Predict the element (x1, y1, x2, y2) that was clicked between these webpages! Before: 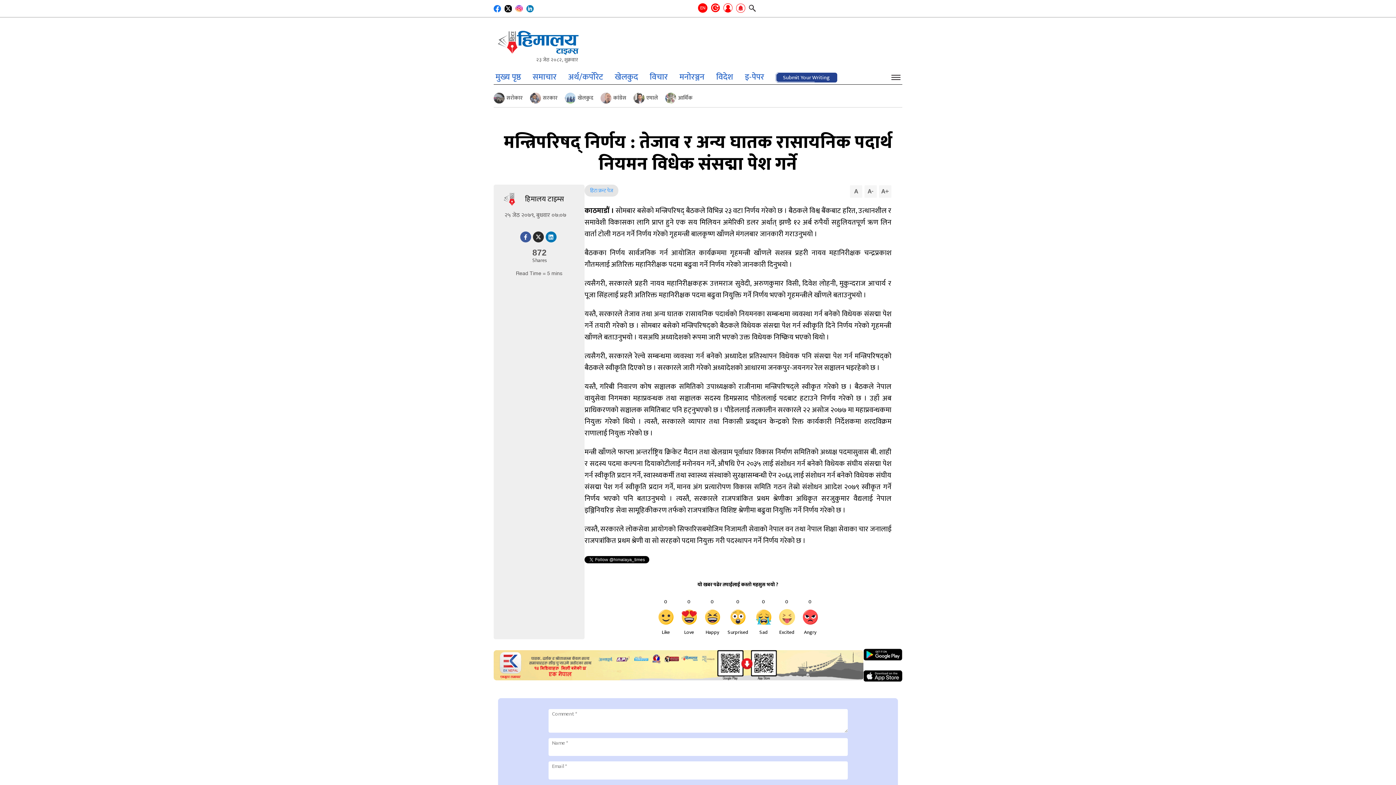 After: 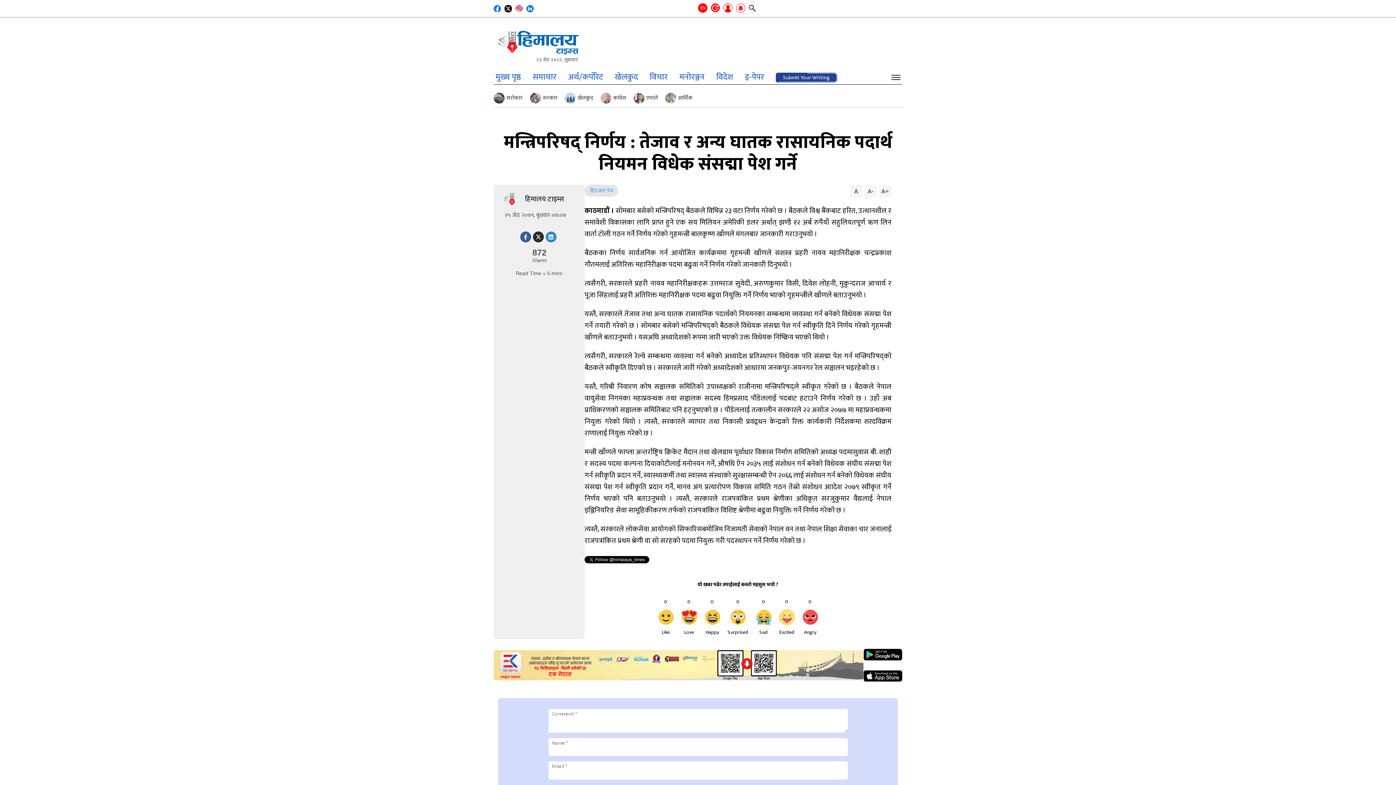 Action: bbox: (545, 231, 556, 242)